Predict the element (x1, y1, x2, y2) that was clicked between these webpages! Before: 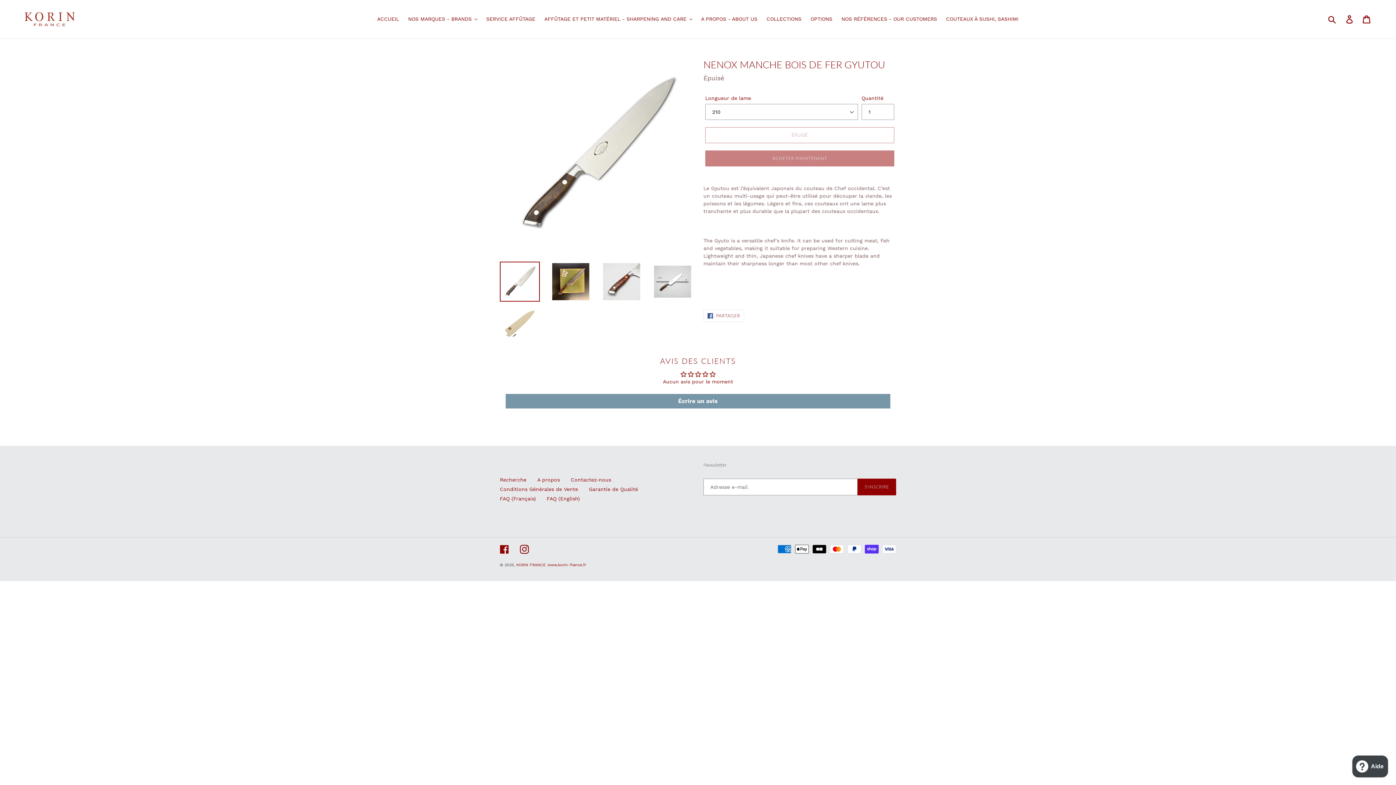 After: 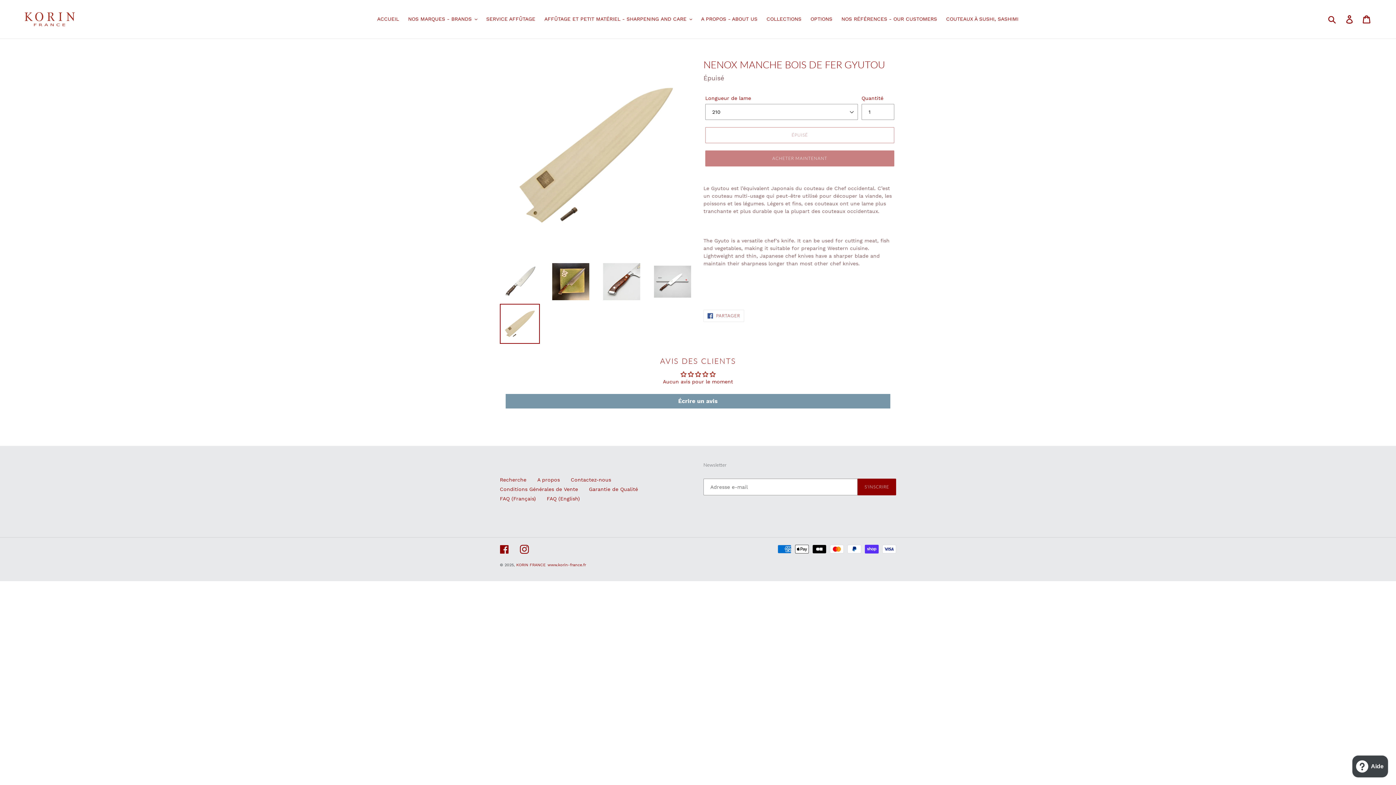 Action: bbox: (500, 304, 540, 344)